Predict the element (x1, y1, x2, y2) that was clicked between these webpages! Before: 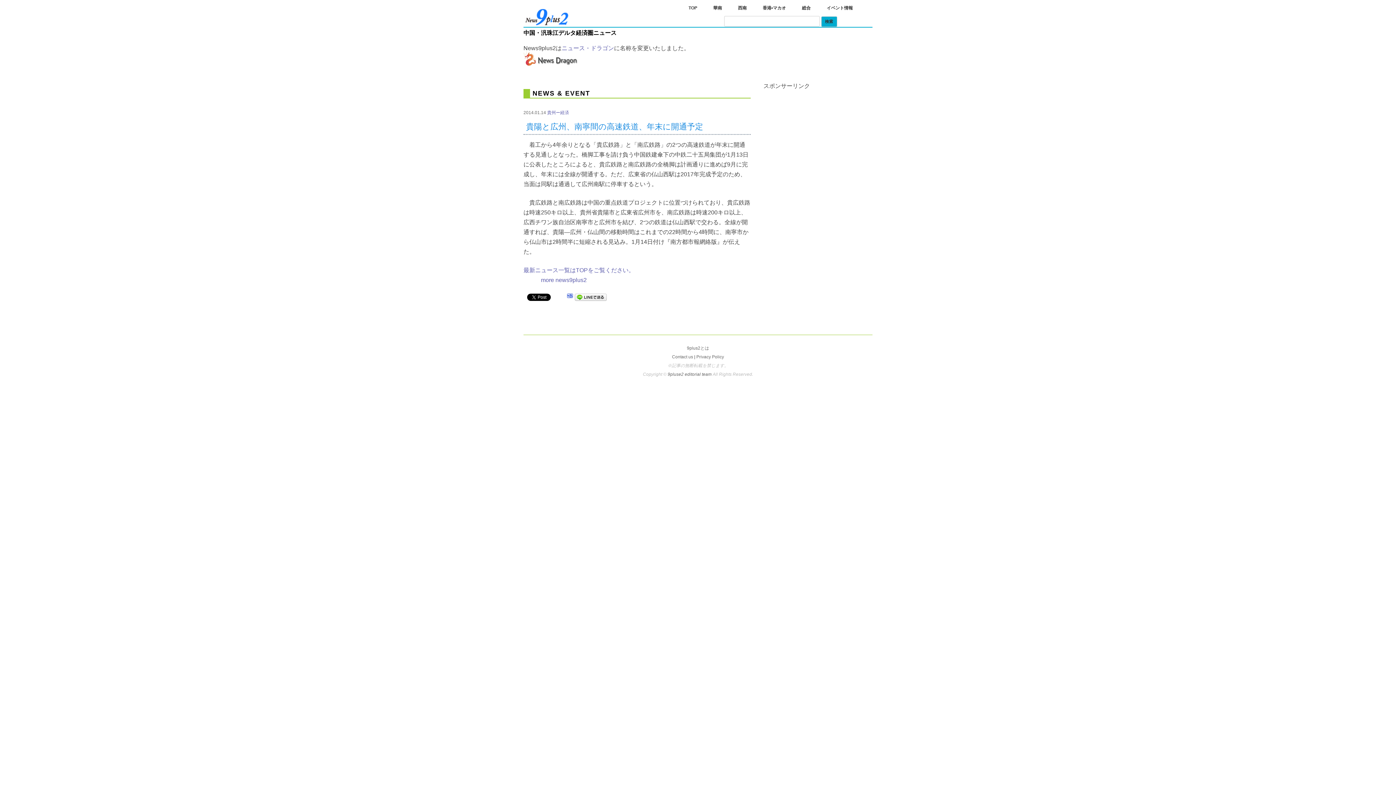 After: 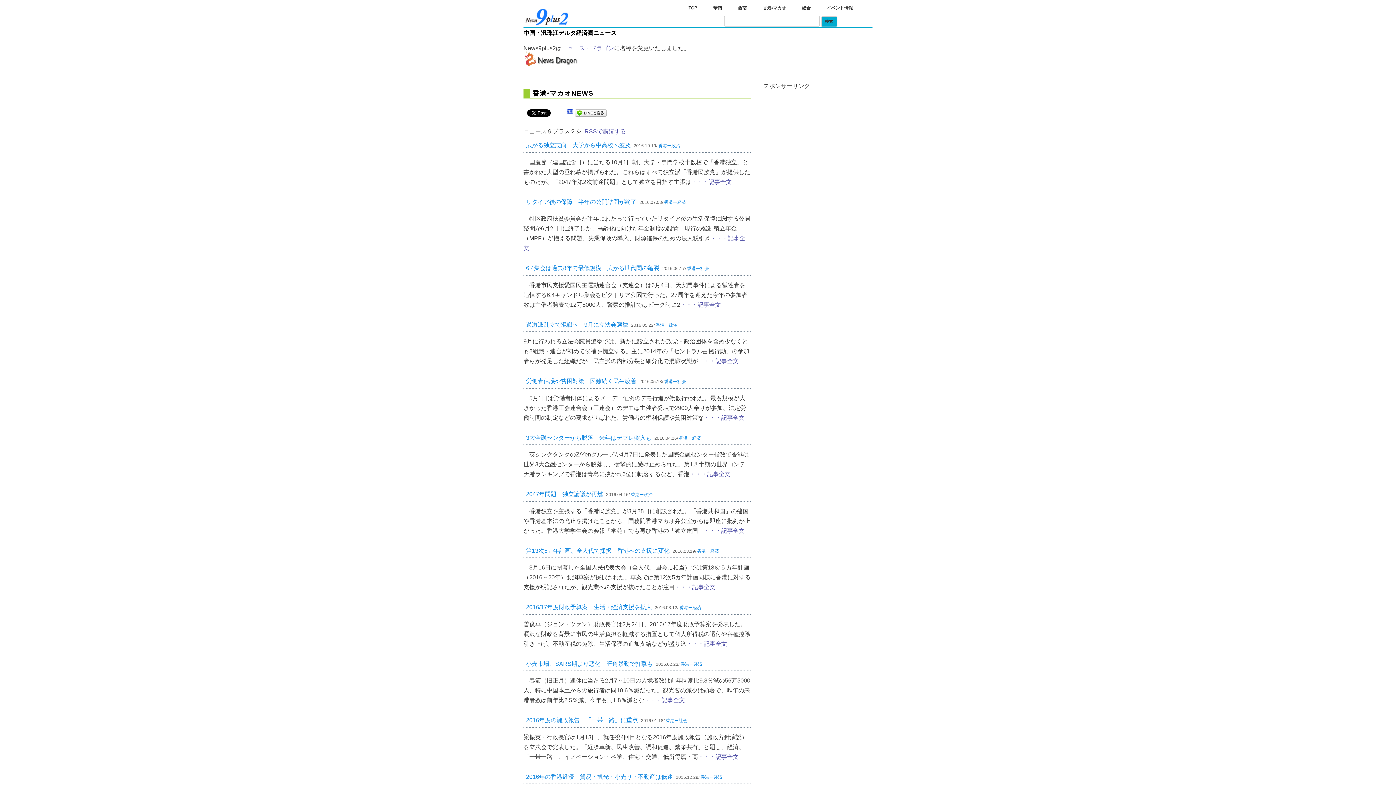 Action: bbox: (762, 0, 786, 16) label: 香港•マカオ